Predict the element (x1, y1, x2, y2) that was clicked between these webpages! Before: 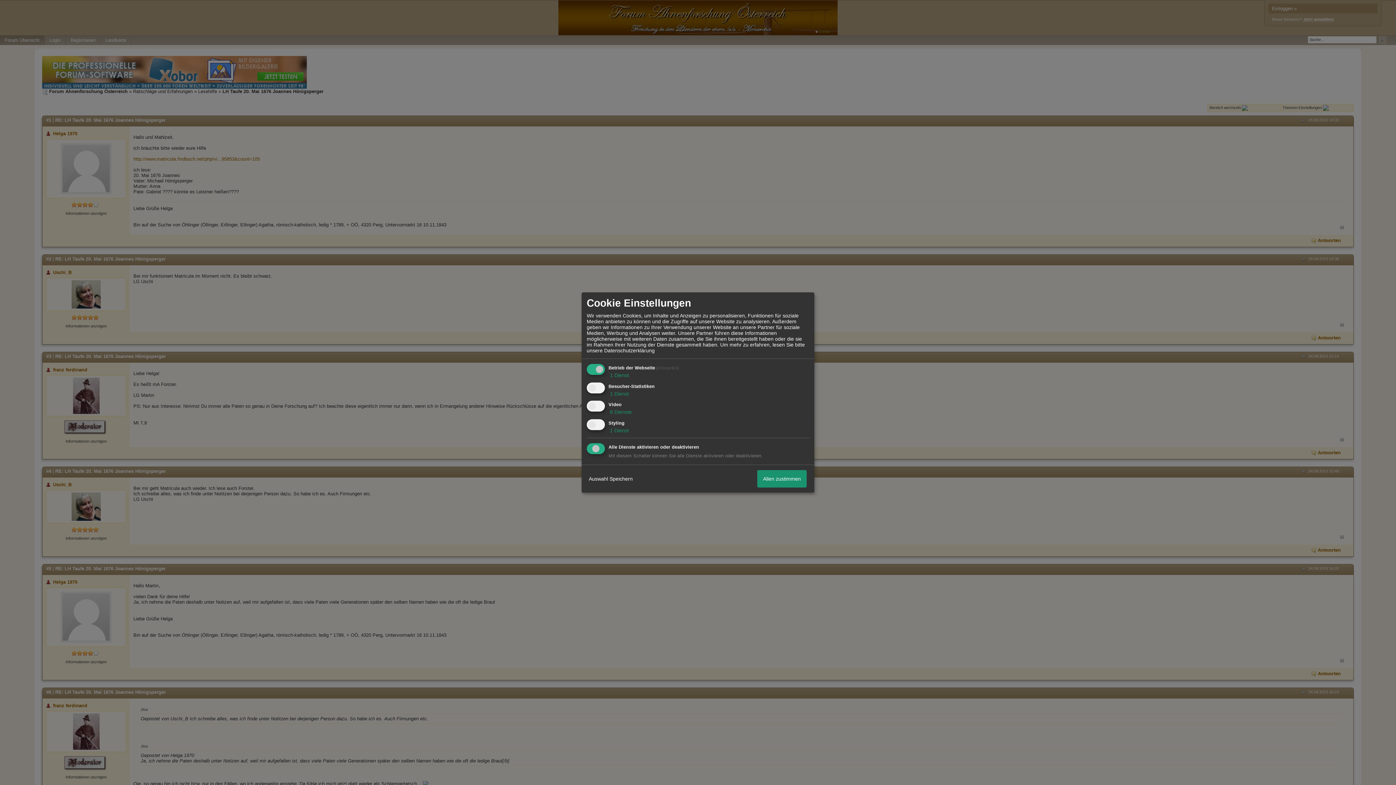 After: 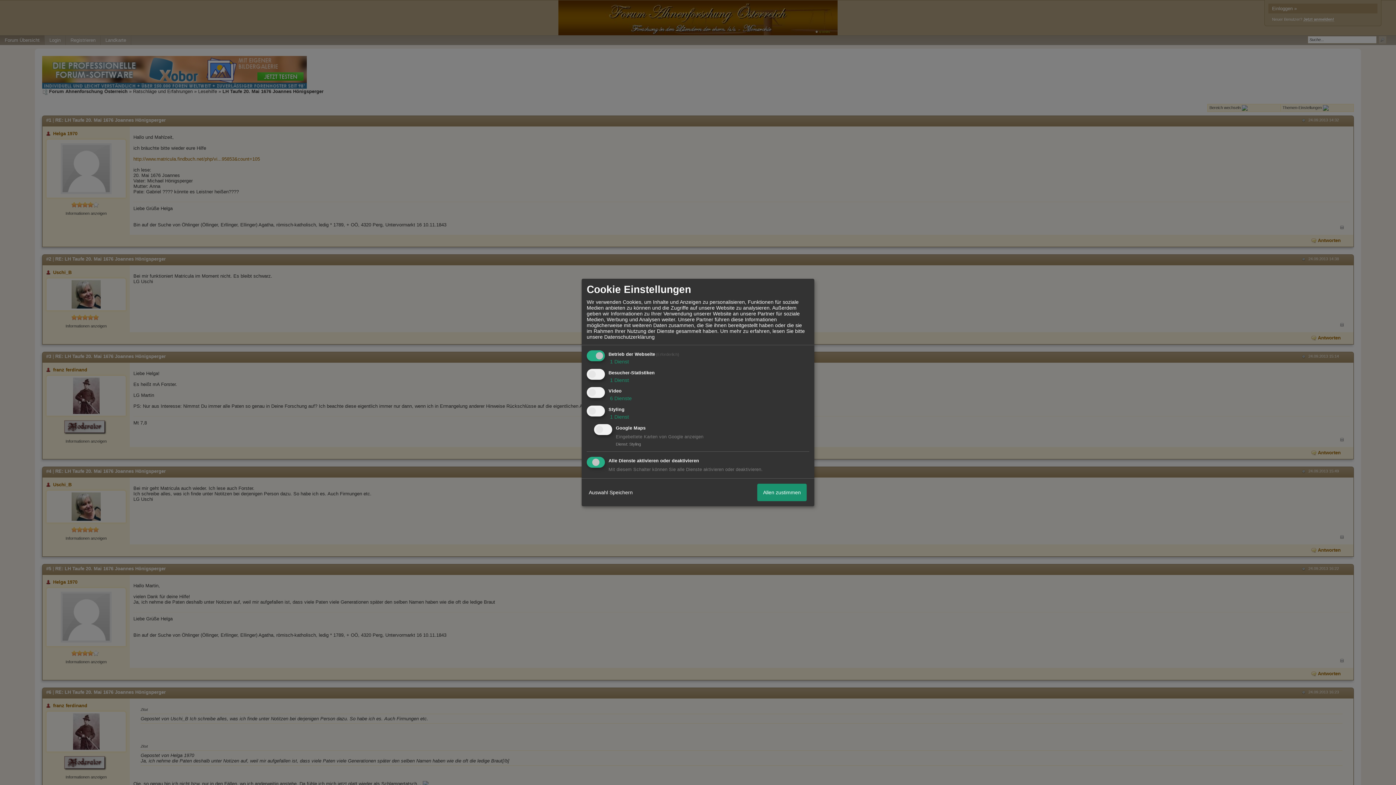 Action: bbox: (608, 427, 629, 433) label:  1 Dienst